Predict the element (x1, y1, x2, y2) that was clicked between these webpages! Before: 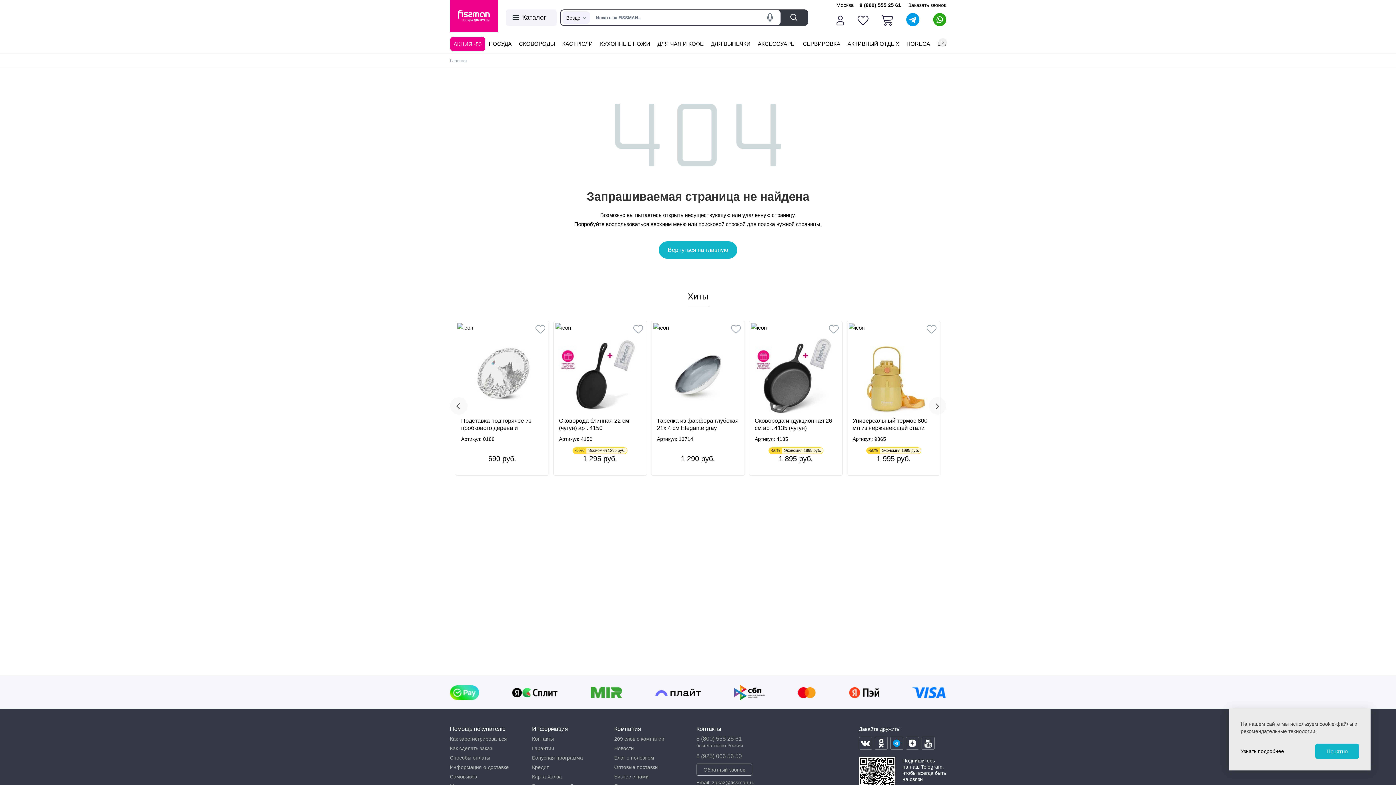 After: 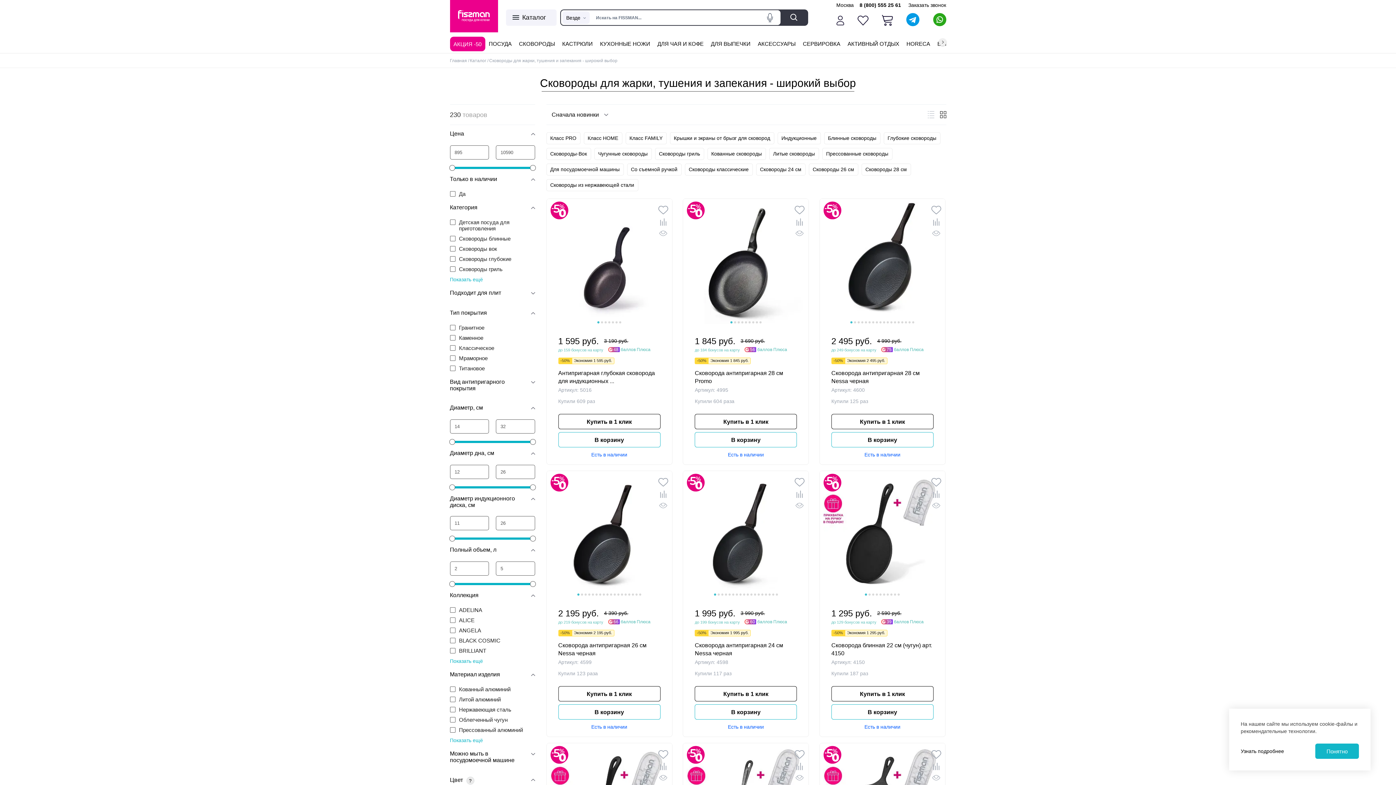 Action: label: СКОВОРОДЫ bbox: (515, 34, 558, 53)